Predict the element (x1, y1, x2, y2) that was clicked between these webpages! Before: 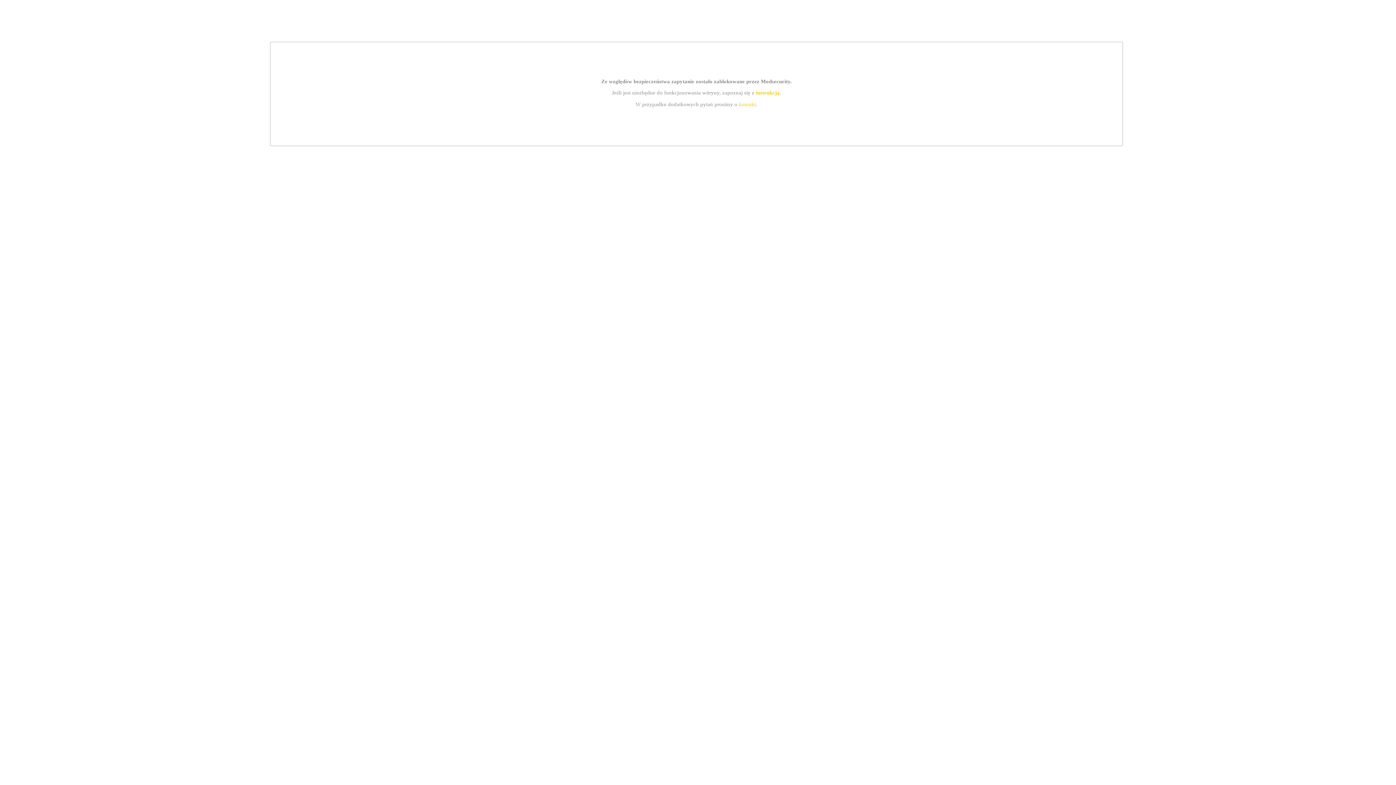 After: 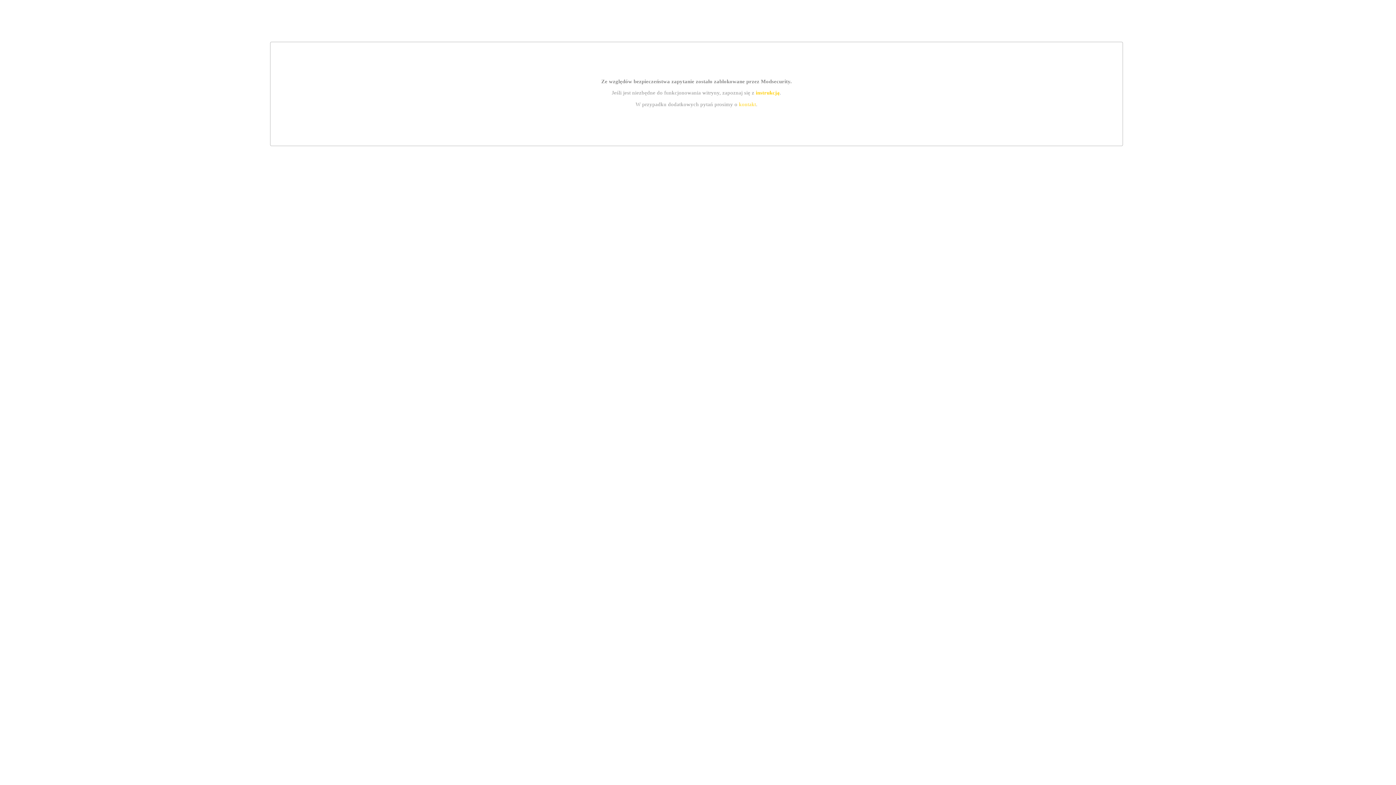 Action: label: kontakt bbox: (739, 101, 756, 107)